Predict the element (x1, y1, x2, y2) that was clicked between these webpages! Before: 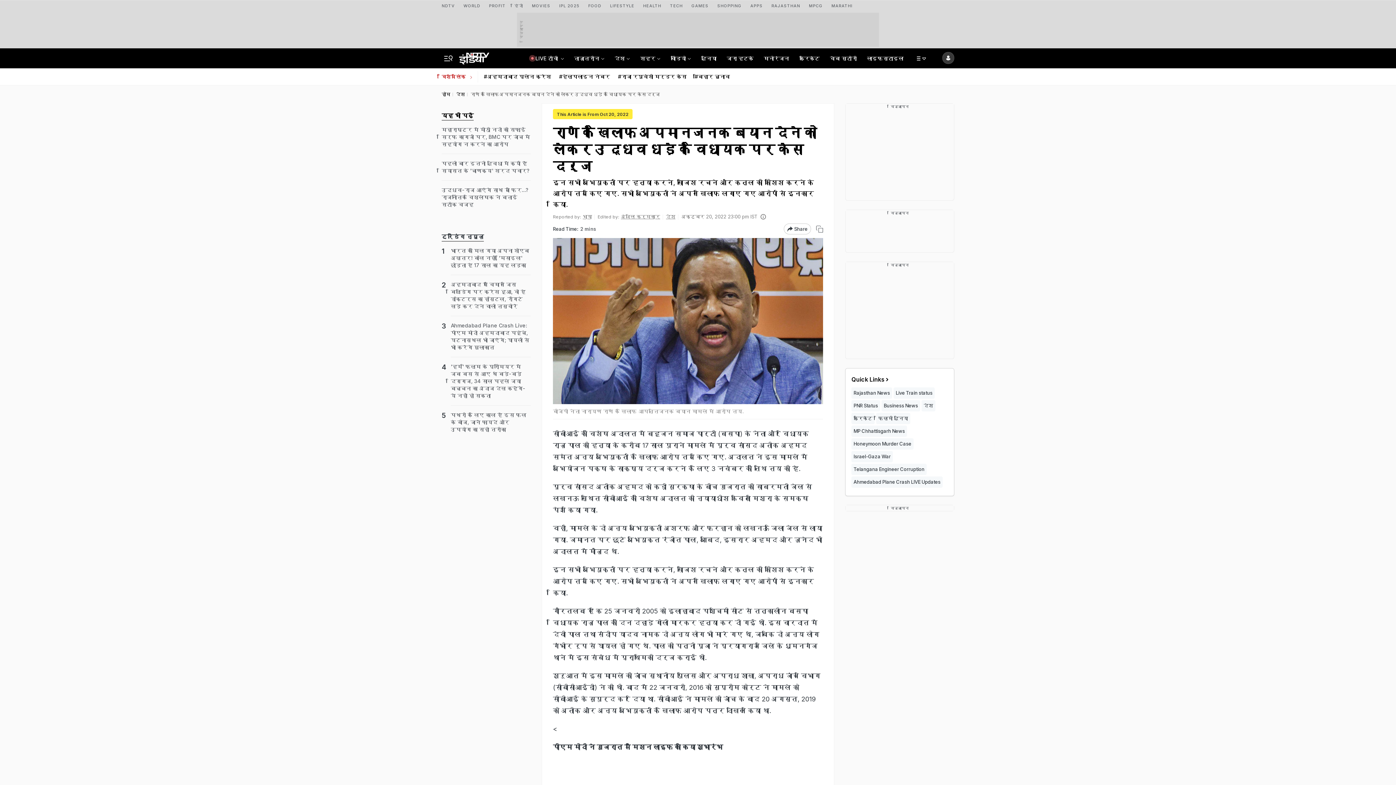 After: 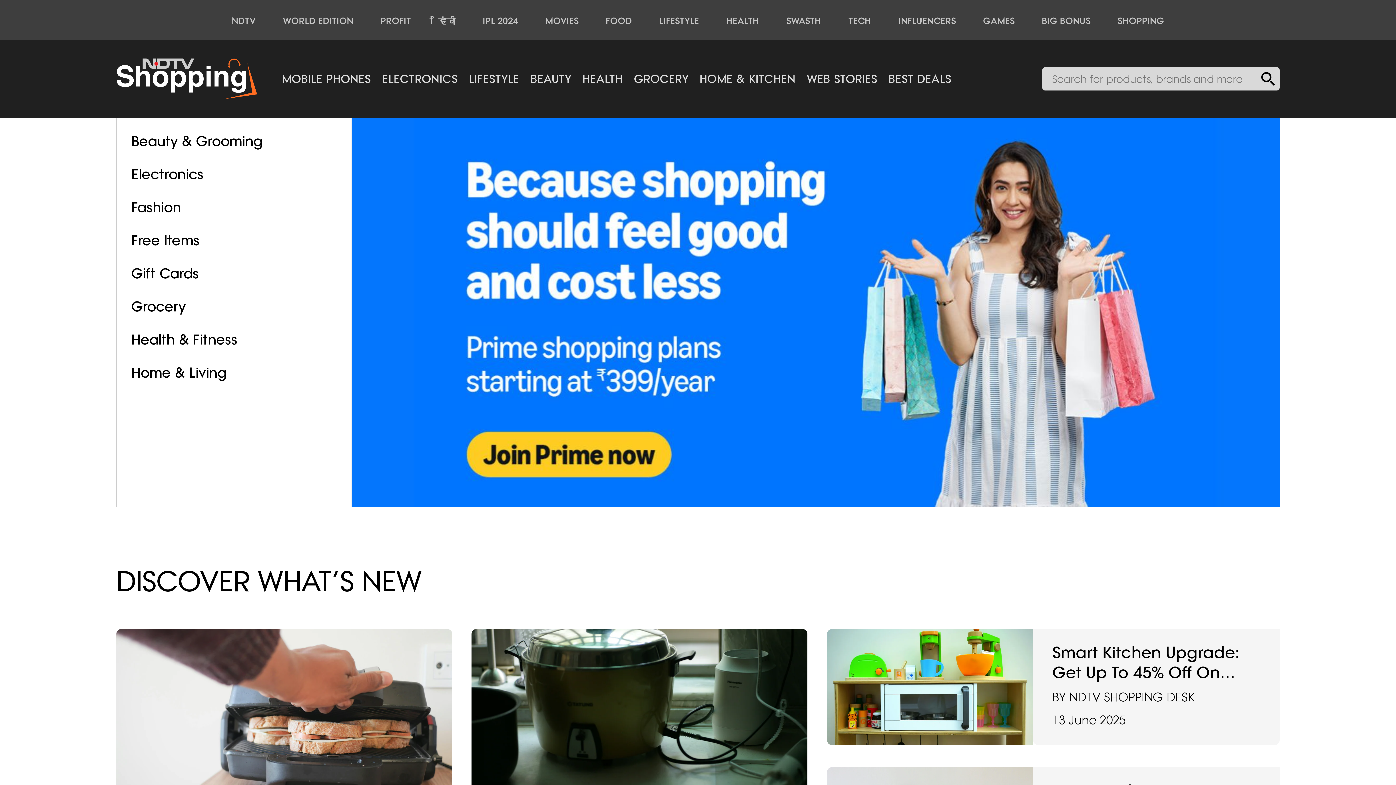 Action: label: SHOPPING bbox: (717, 0, 741, 9)